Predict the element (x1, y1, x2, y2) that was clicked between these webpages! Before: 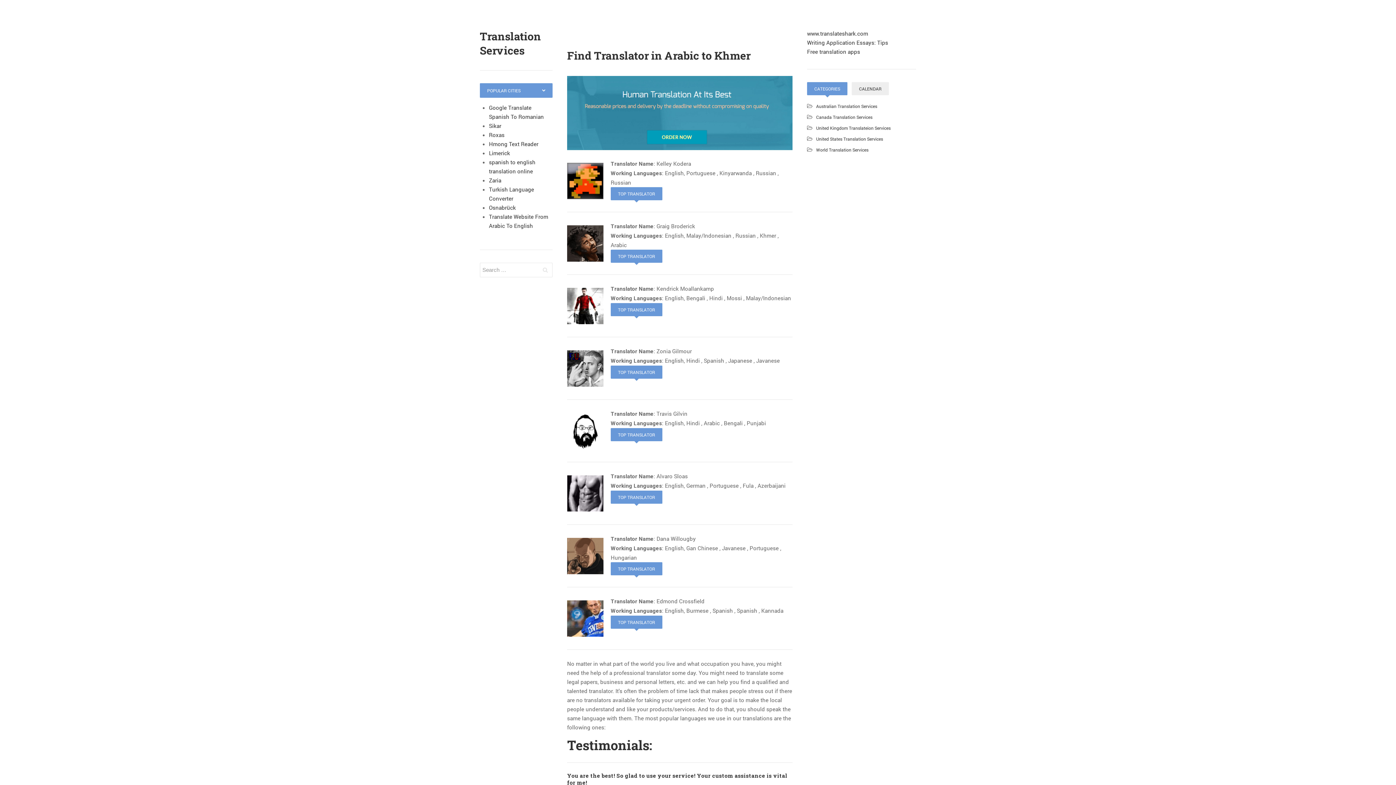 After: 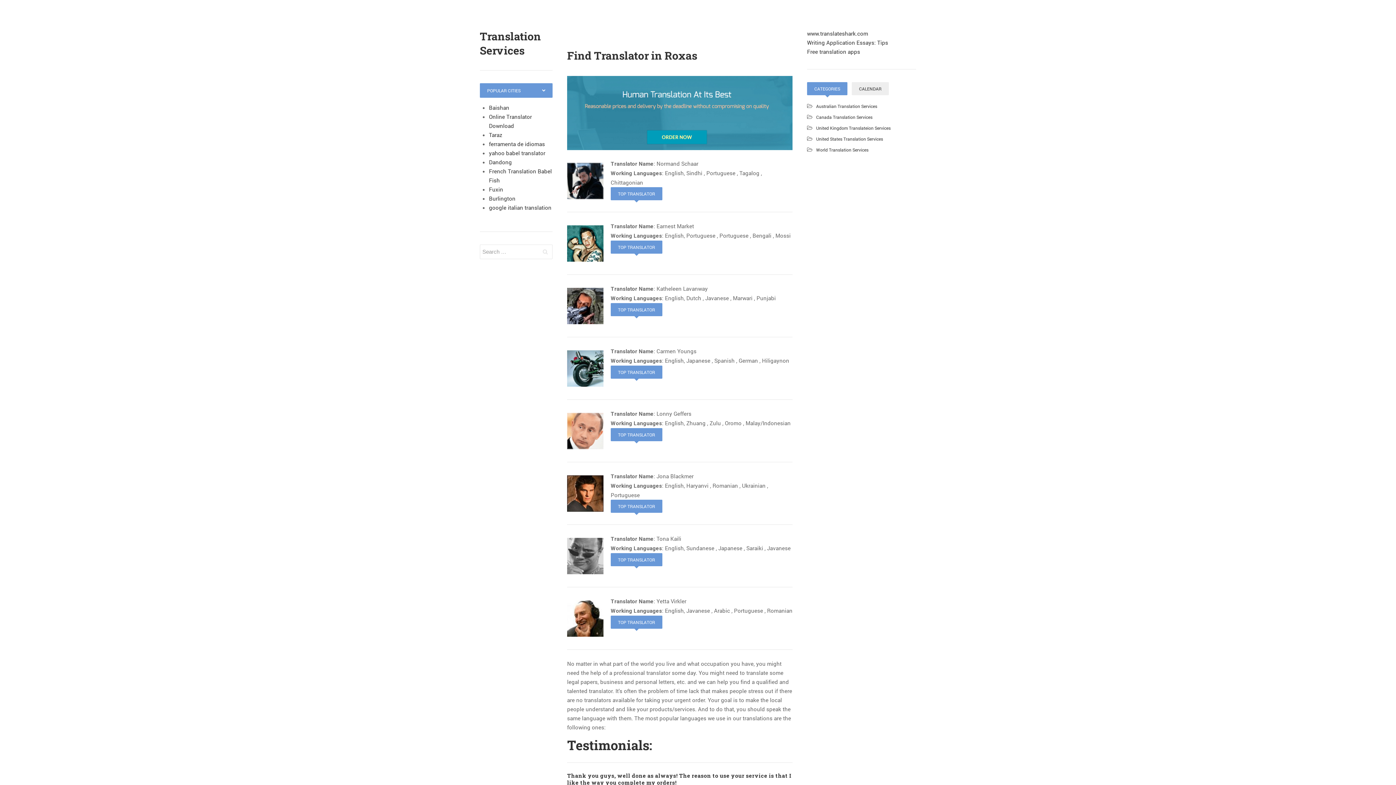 Action: label: Roxas bbox: (489, 131, 504, 138)